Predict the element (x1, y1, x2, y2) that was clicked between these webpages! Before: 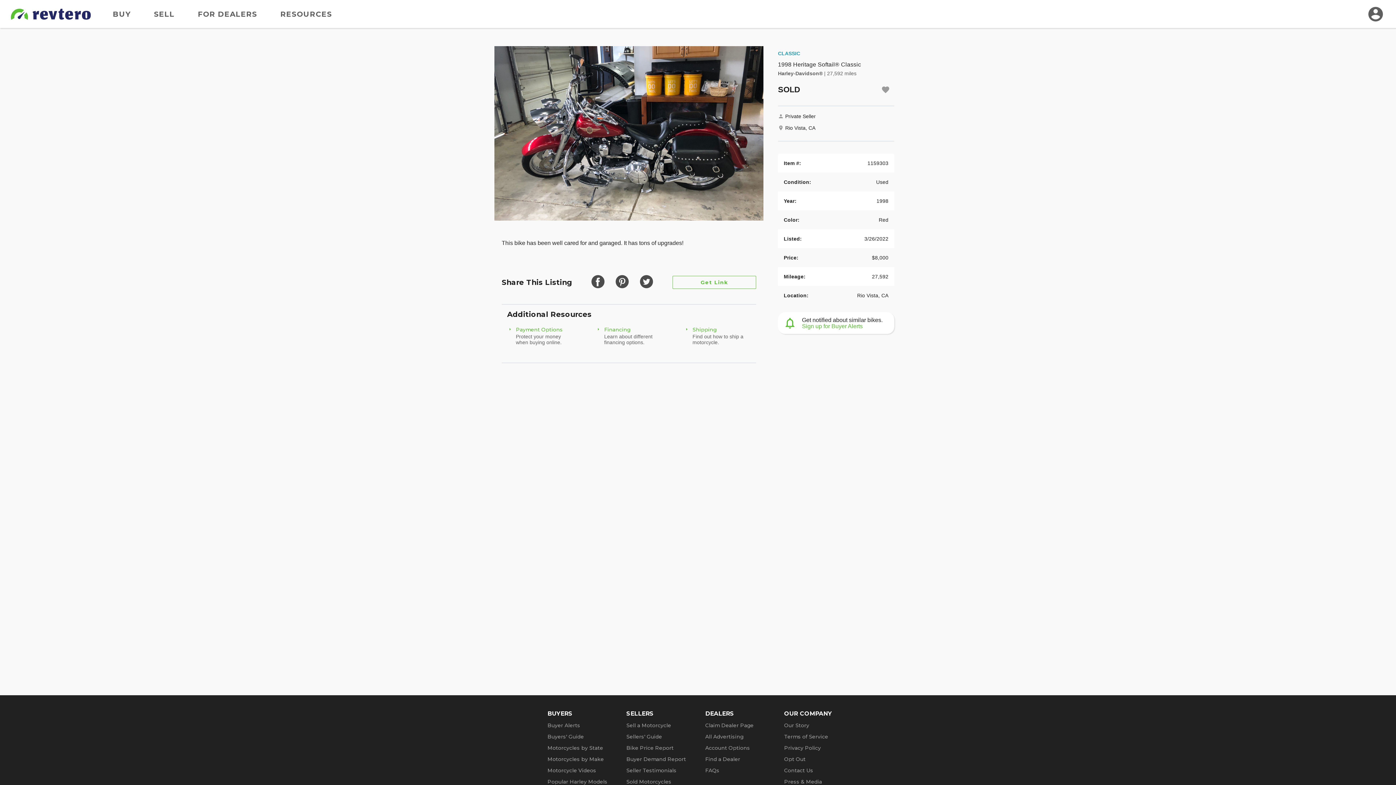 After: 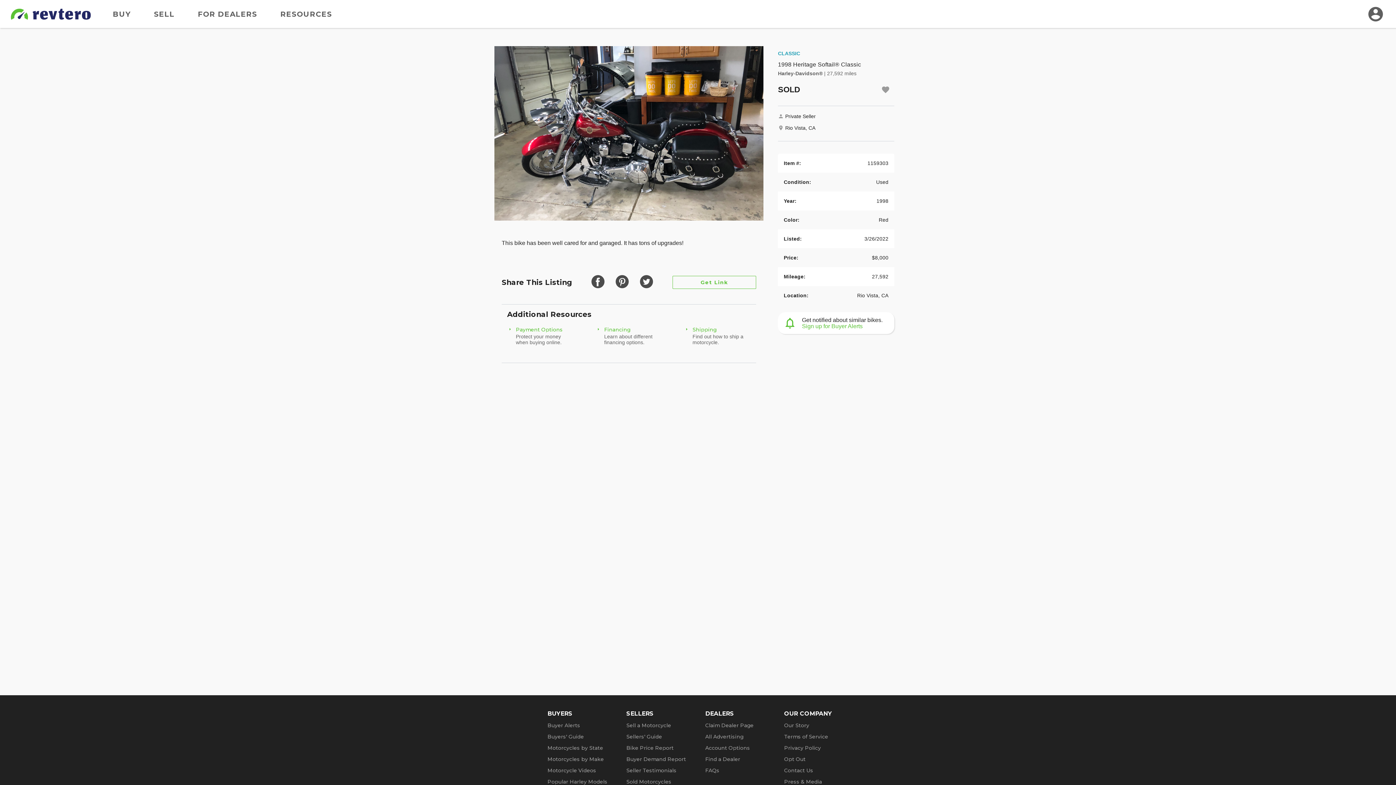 Action: bbox: (639, 275, 653, 289)